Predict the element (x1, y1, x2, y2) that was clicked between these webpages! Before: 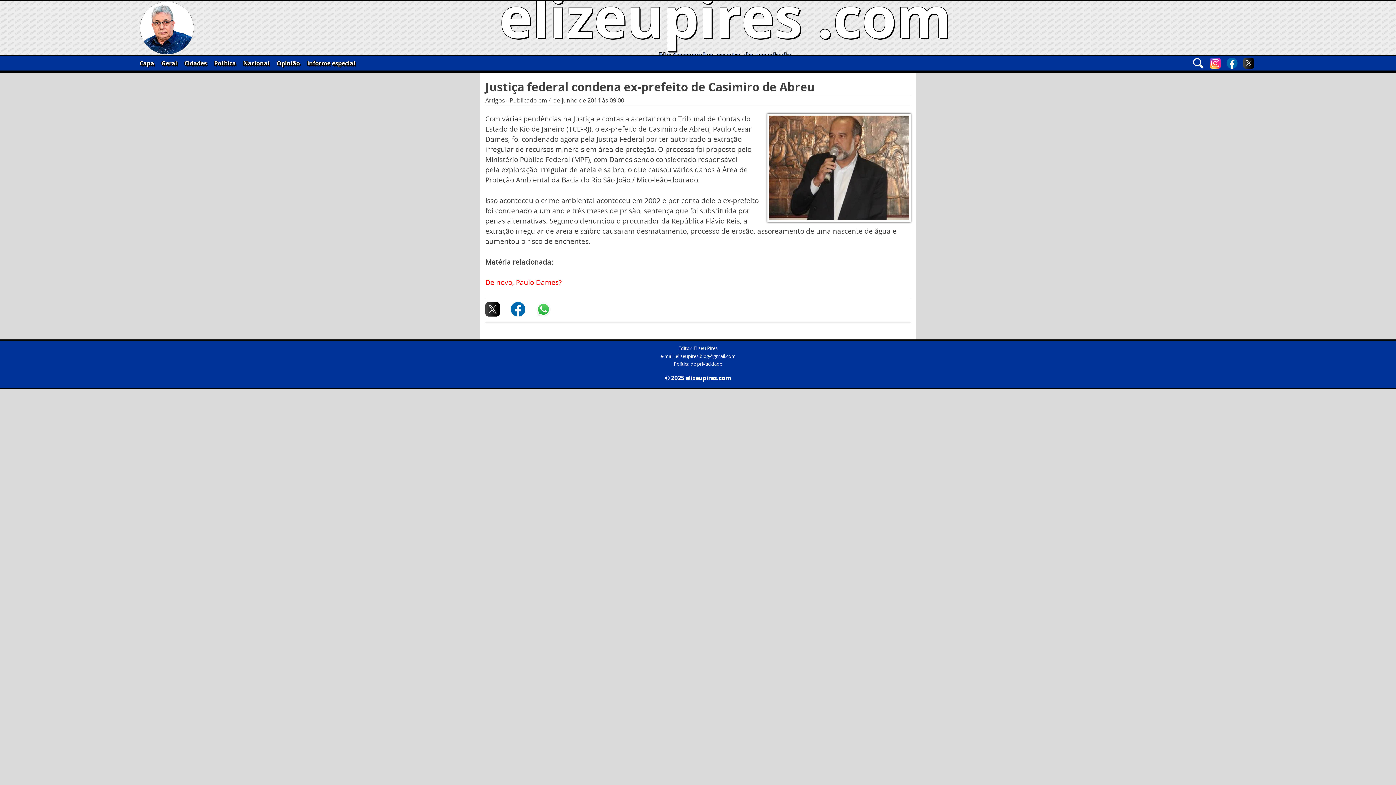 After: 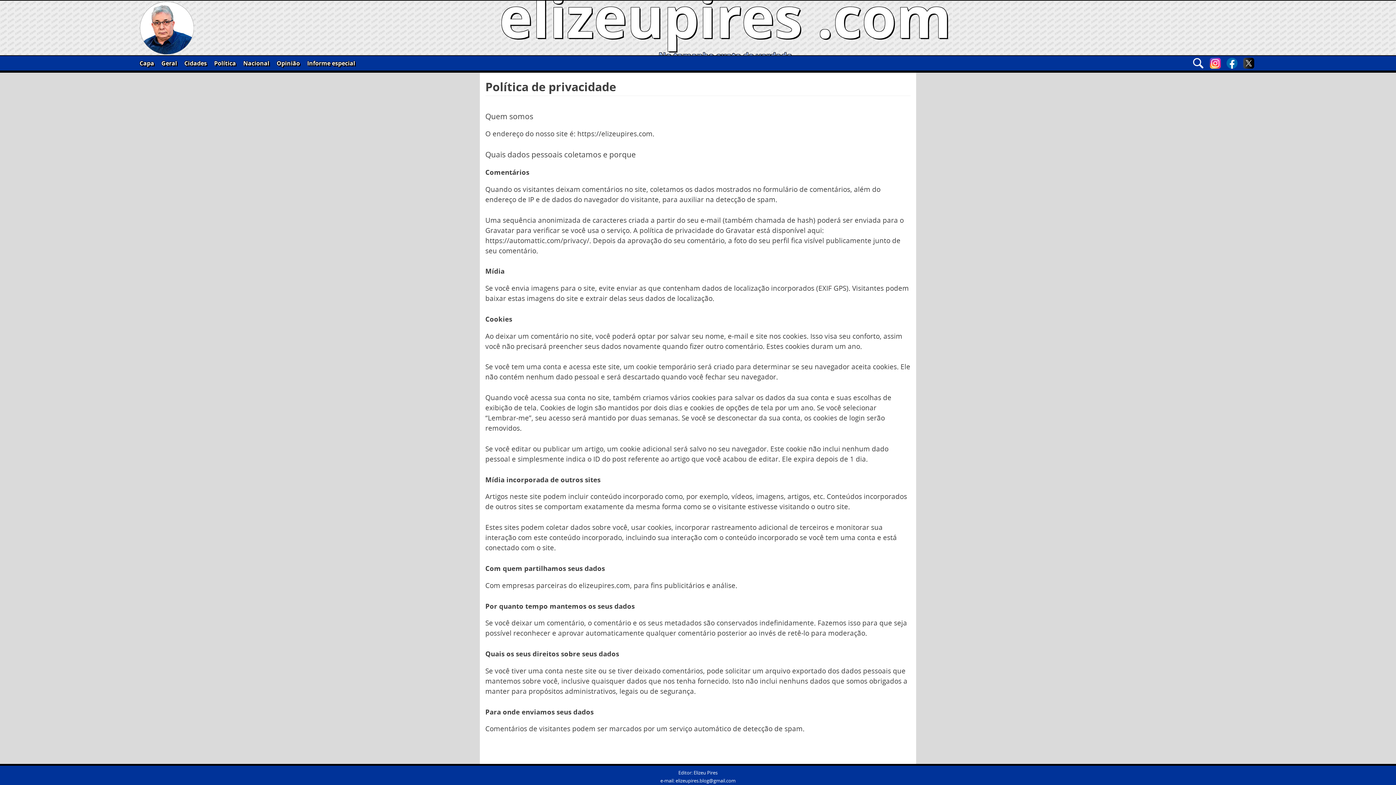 Action: label: Política de privacidade bbox: (674, 361, 722, 367)